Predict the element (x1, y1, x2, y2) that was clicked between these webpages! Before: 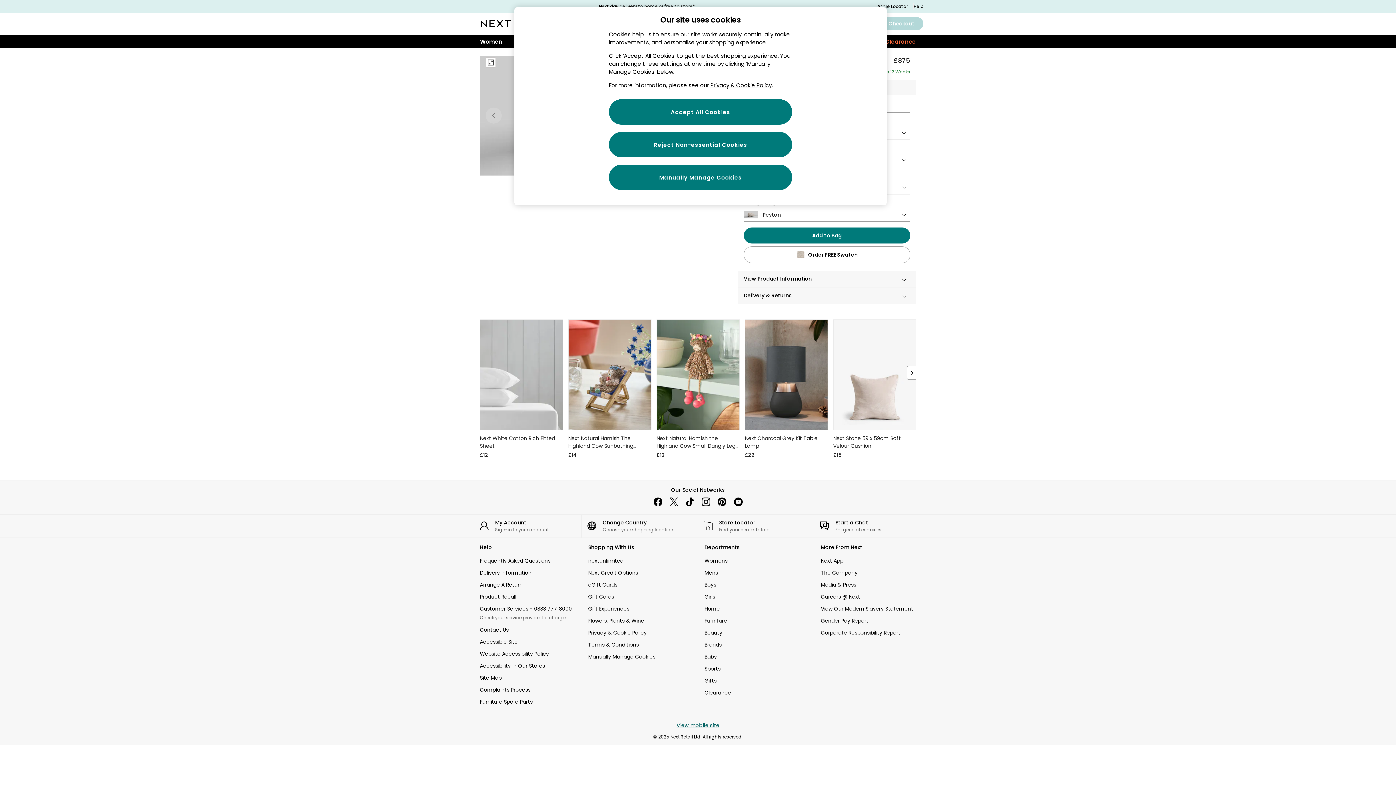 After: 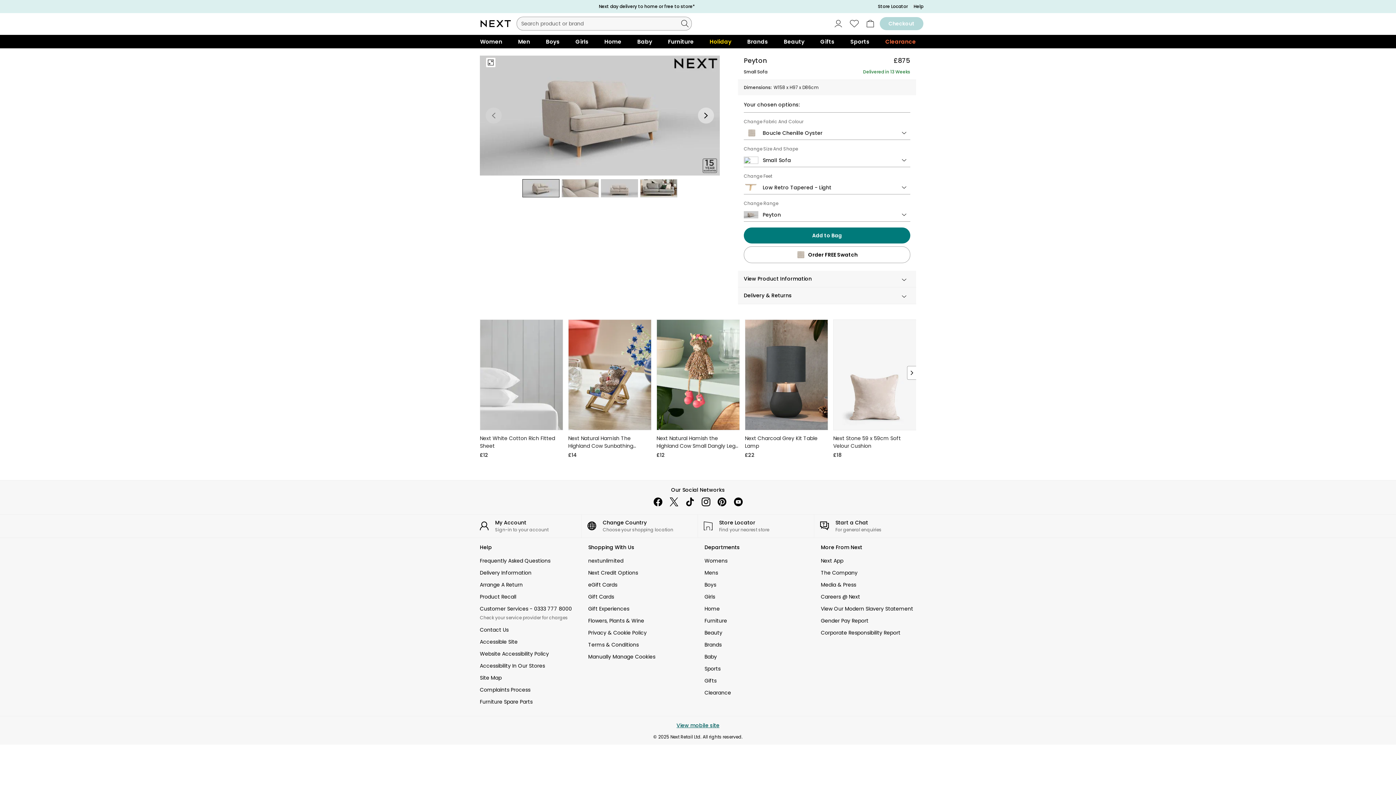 Action: label: Order FREE Swatch bbox: (744, 246, 910, 263)